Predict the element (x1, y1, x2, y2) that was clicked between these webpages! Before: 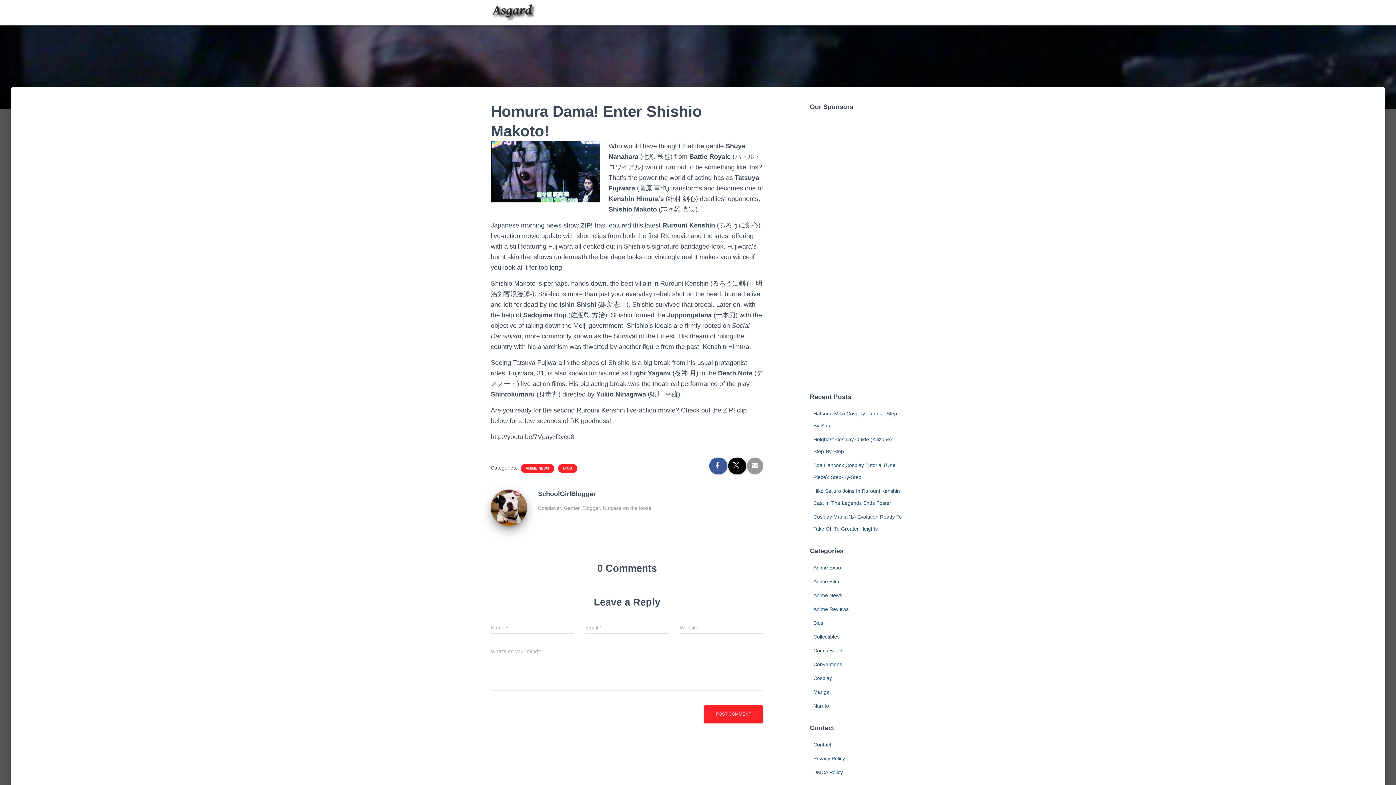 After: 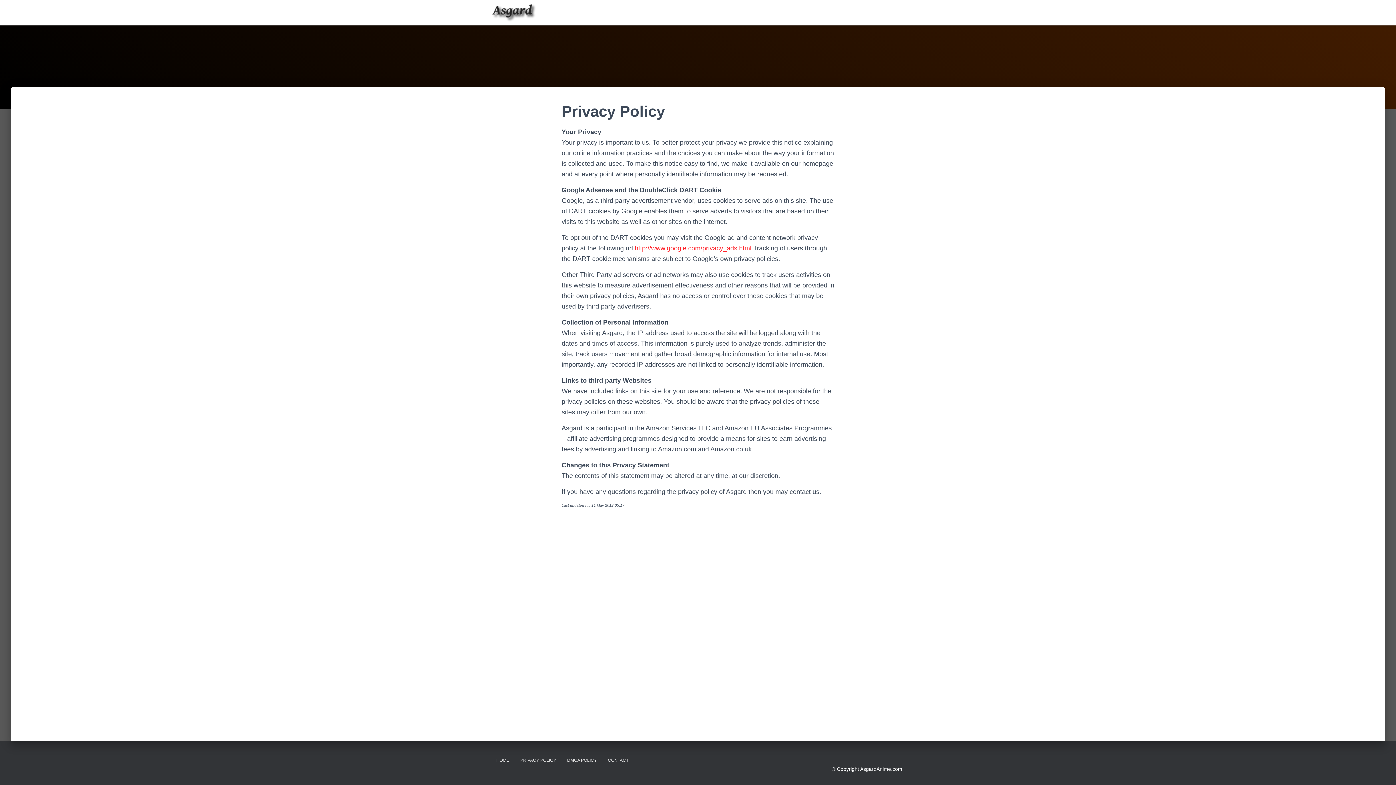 Action: bbox: (813, 756, 845, 761) label: Privacy Policy